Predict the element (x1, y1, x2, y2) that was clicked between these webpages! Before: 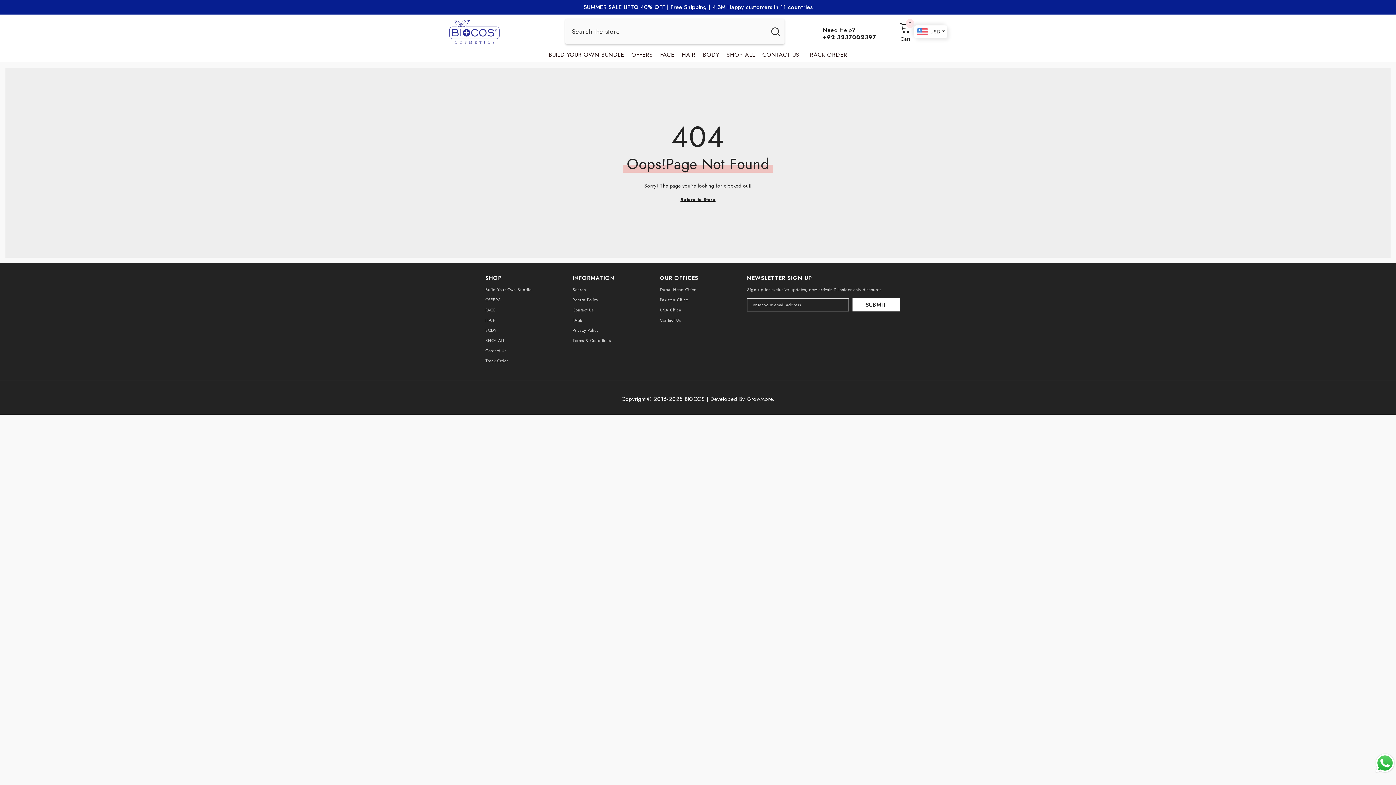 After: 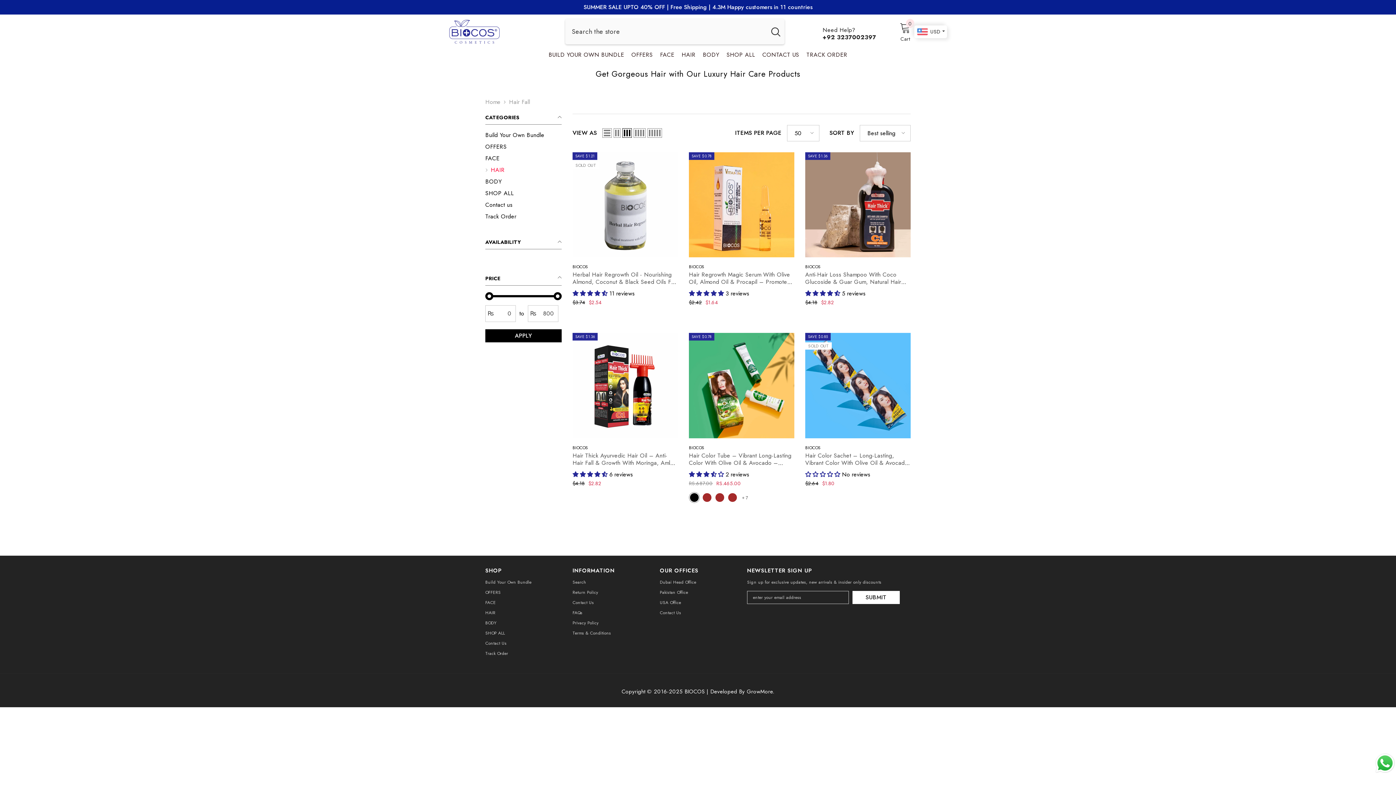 Action: bbox: (485, 315, 495, 325) label: HAIR